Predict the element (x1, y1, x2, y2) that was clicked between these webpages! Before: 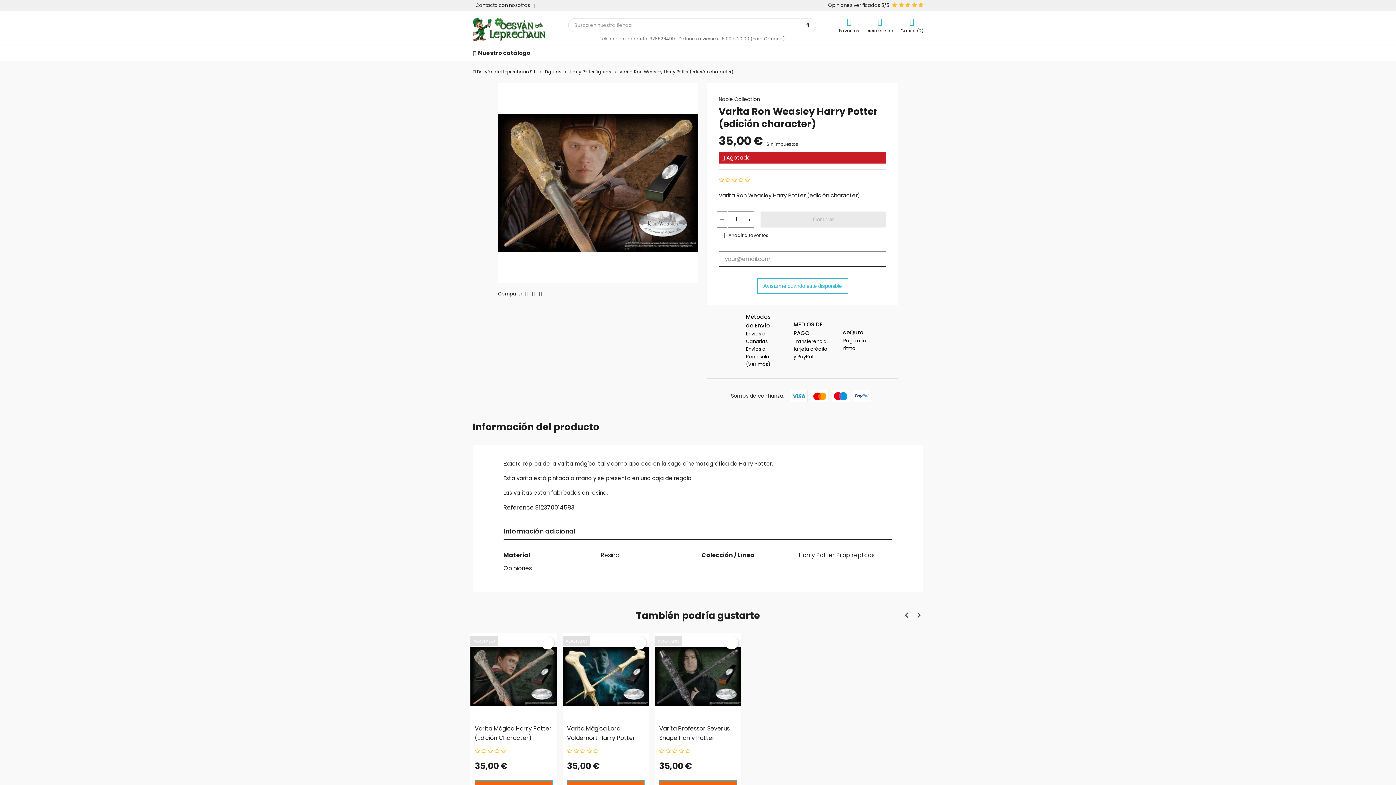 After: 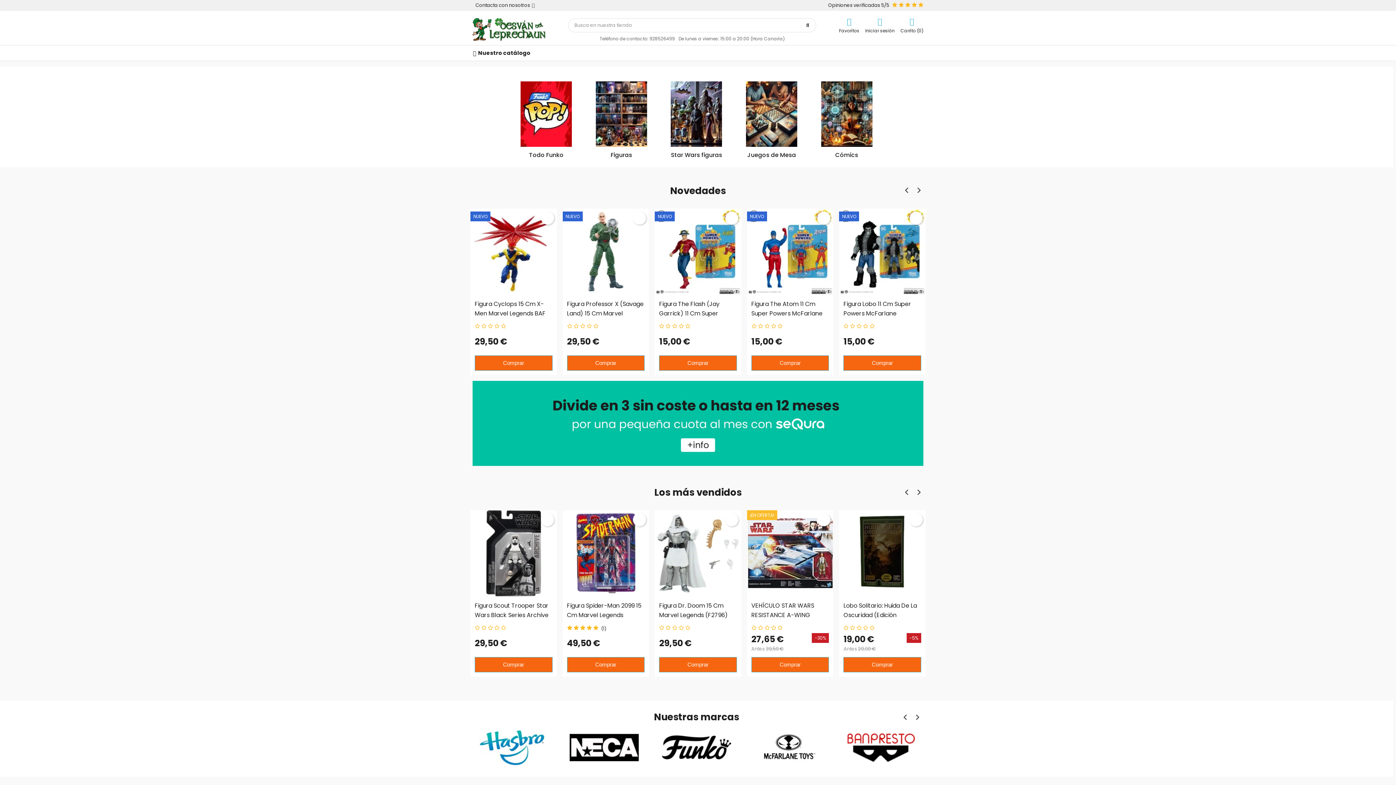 Action: bbox: (472, 68, 538, 74) label: El Desván del Leprechaun S.L. 